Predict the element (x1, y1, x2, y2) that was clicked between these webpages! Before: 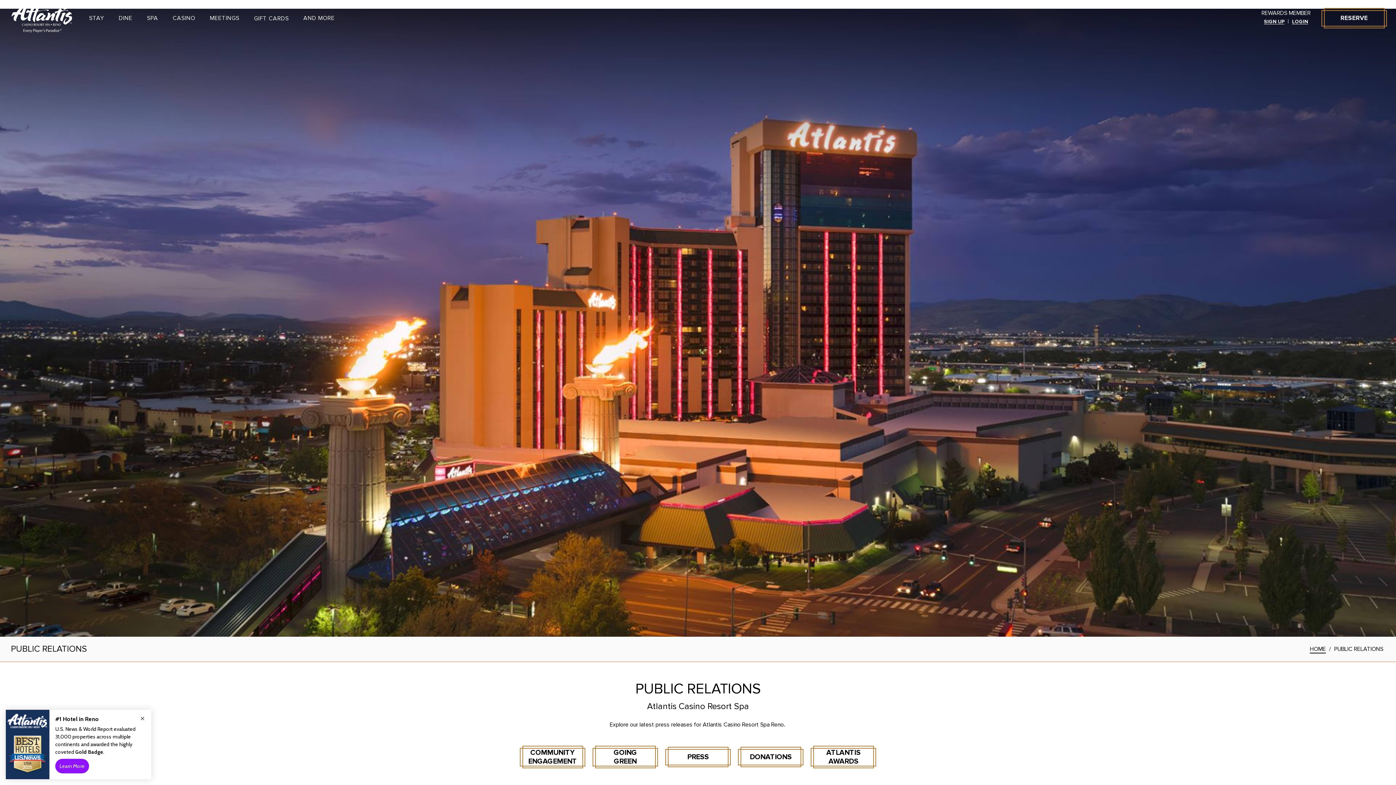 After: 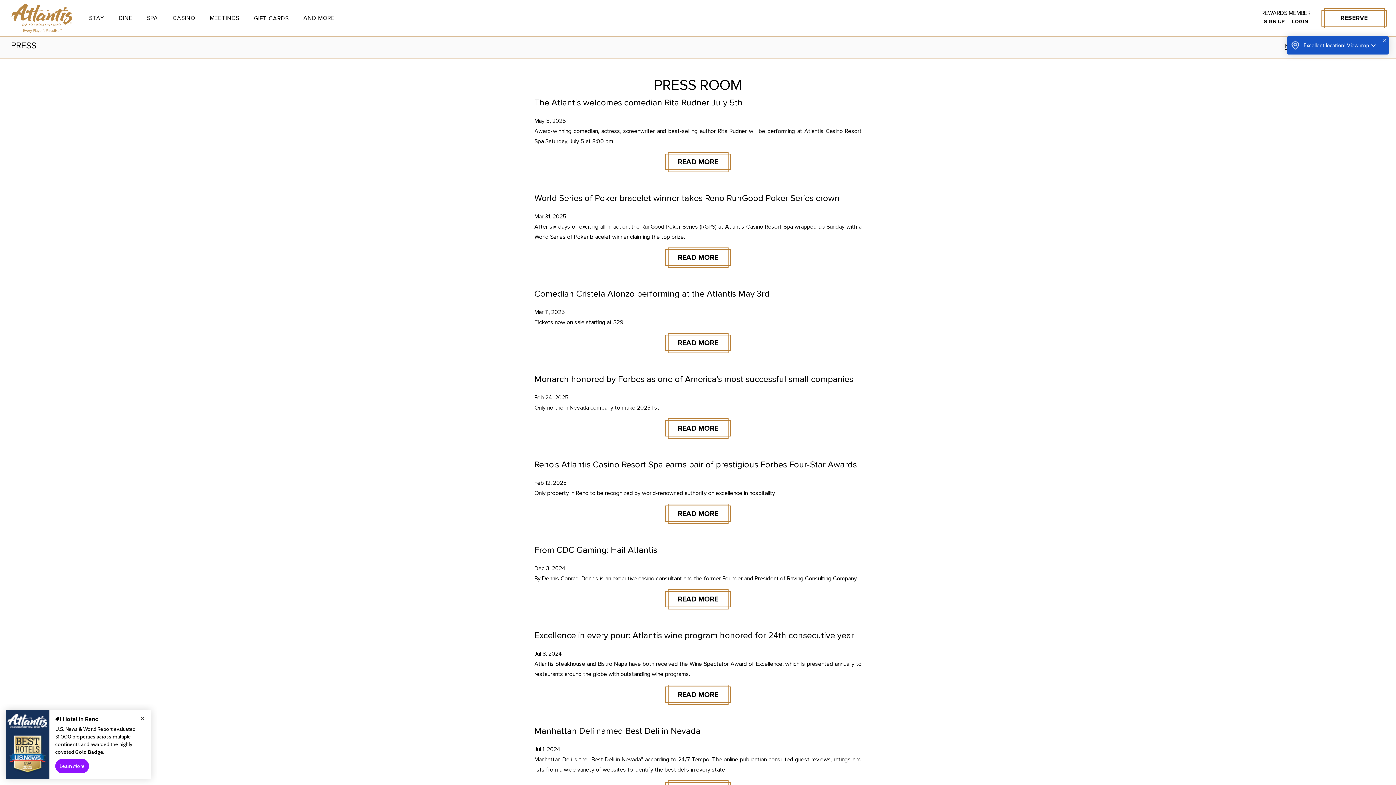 Action: label: PRESS bbox: (665, 749, 730, 765)